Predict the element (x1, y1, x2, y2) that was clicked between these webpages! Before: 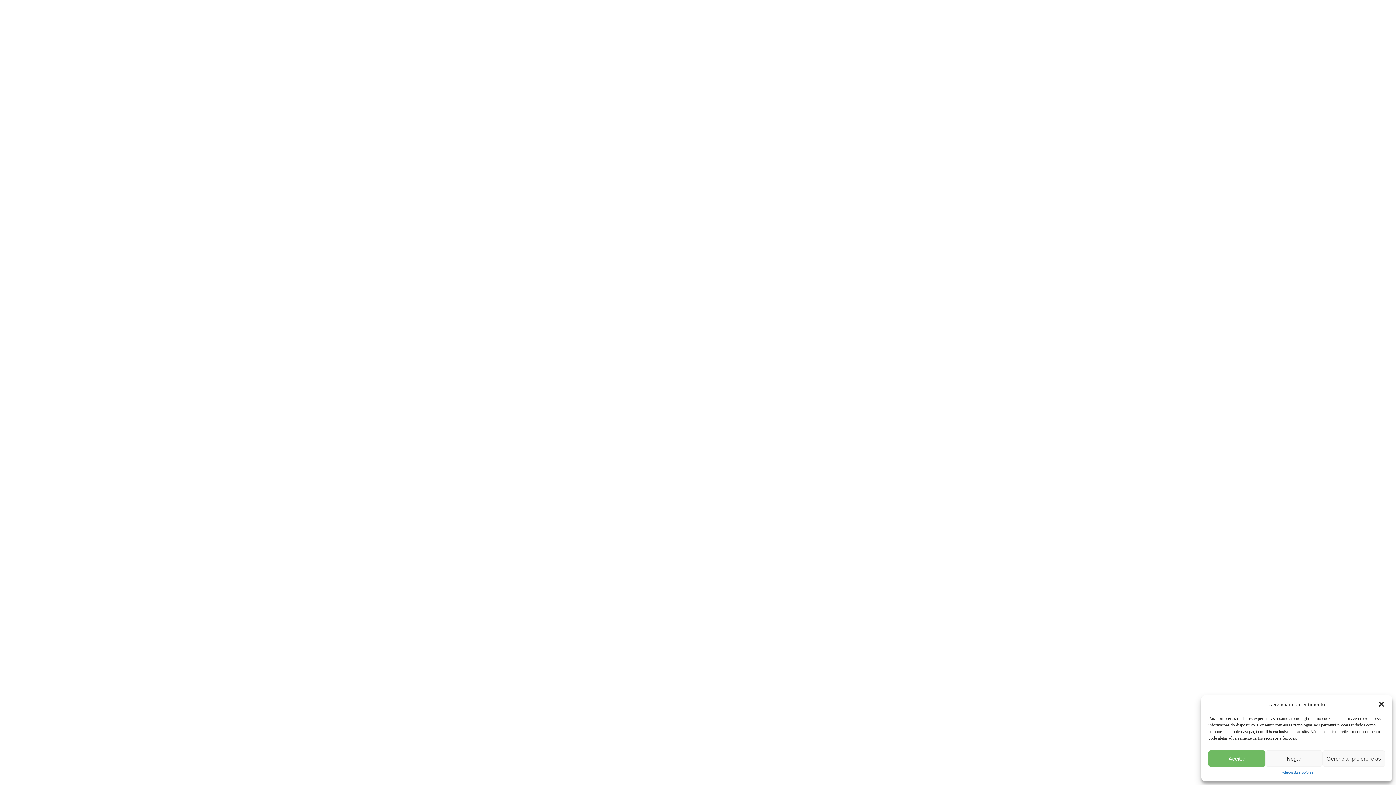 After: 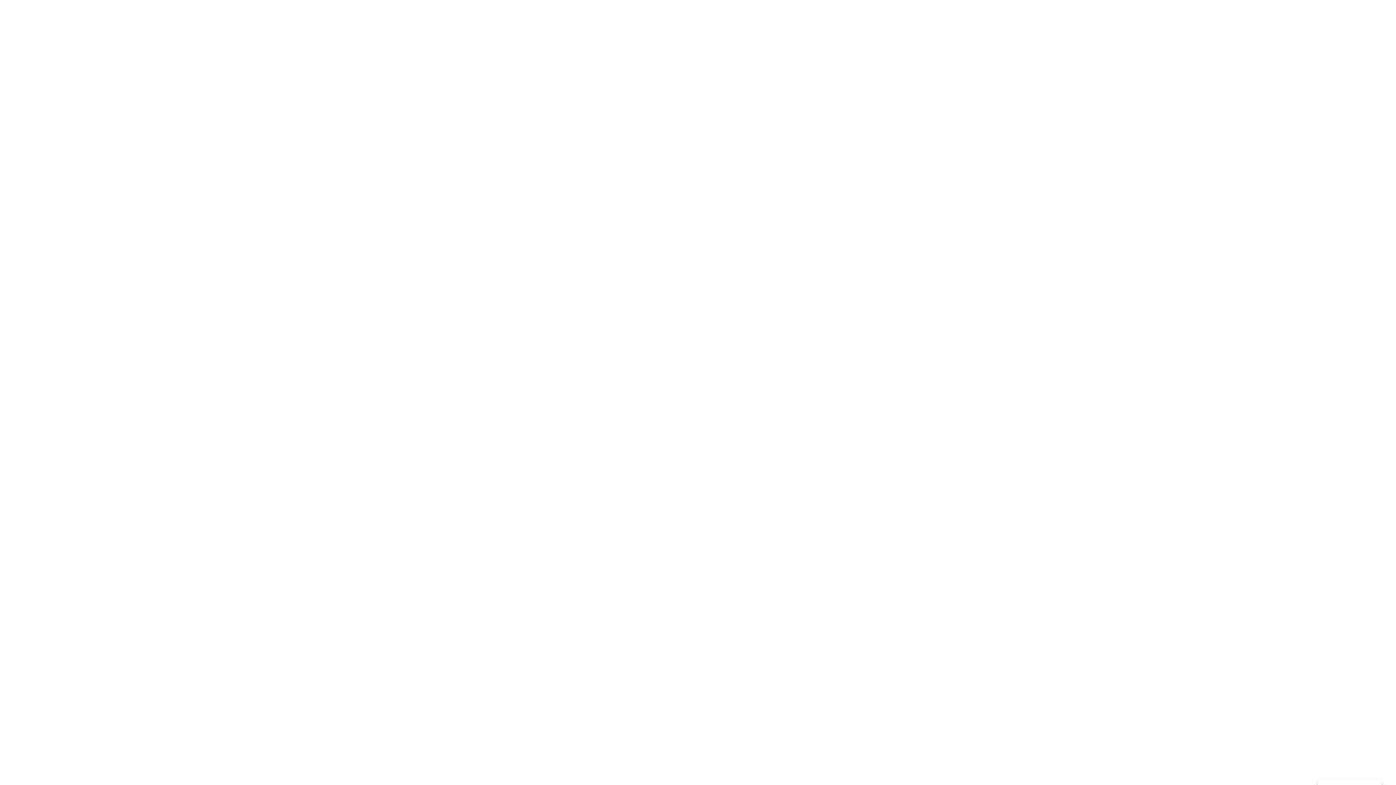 Action: label: Fechar janela bbox: (1378, 701, 1385, 708)